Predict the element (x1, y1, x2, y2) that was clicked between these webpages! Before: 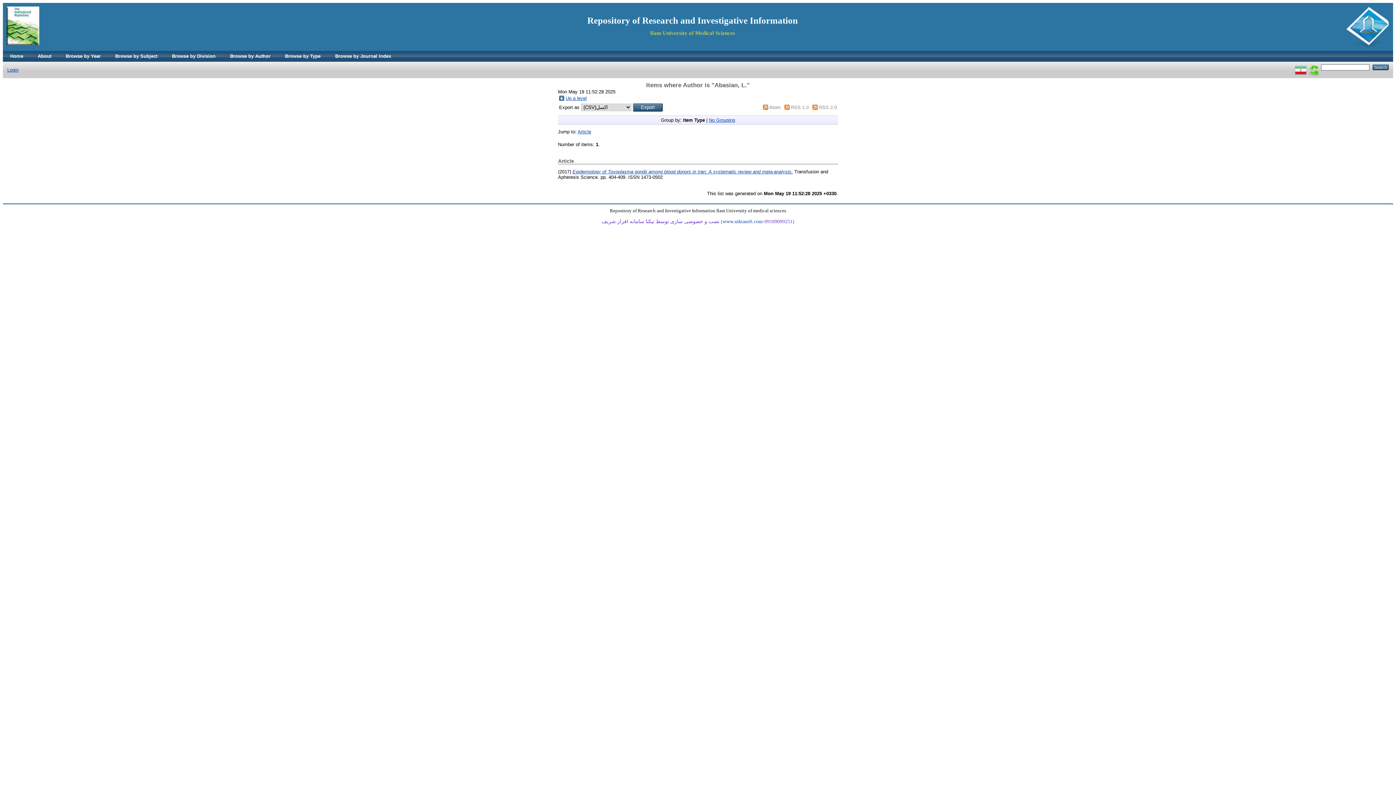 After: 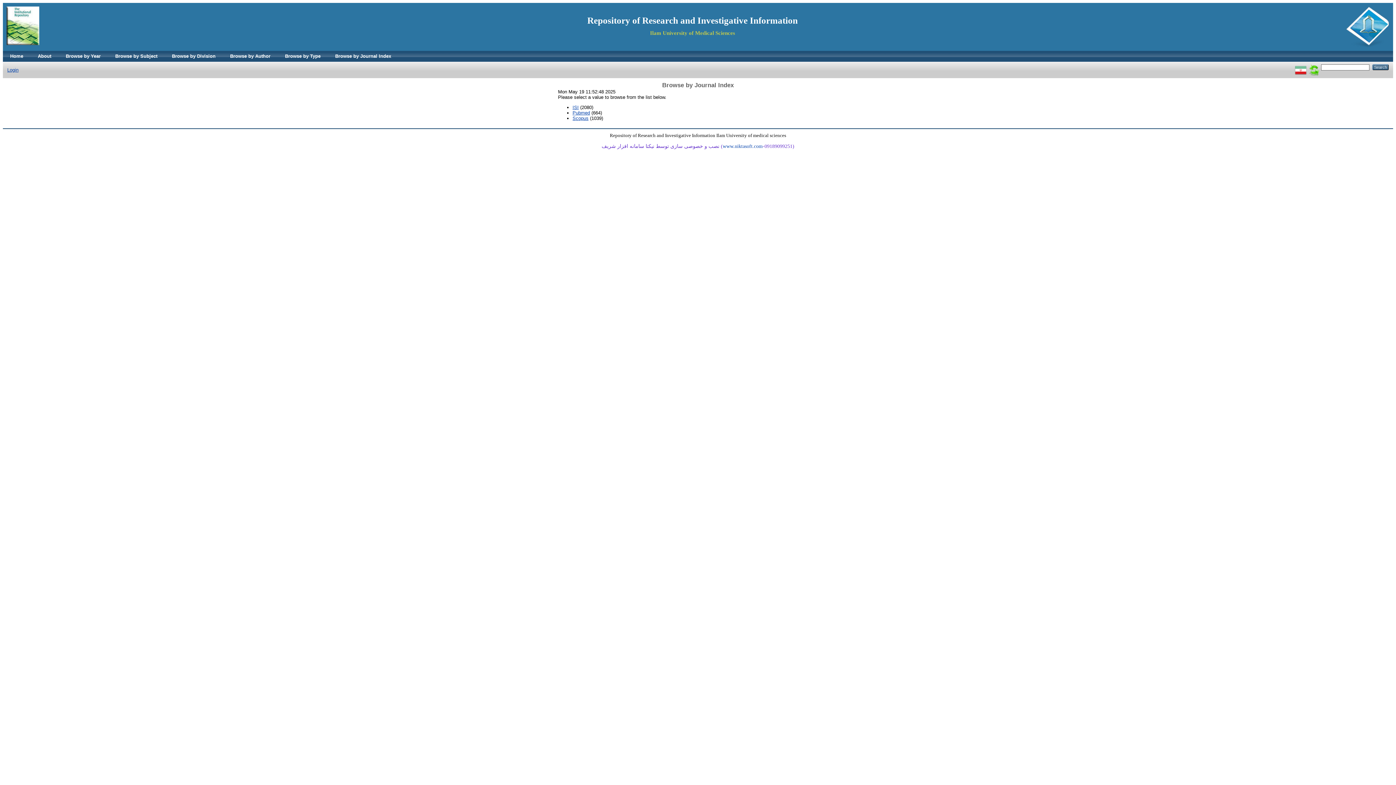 Action: label: Browse by Journal Index bbox: (328, 50, 398, 61)